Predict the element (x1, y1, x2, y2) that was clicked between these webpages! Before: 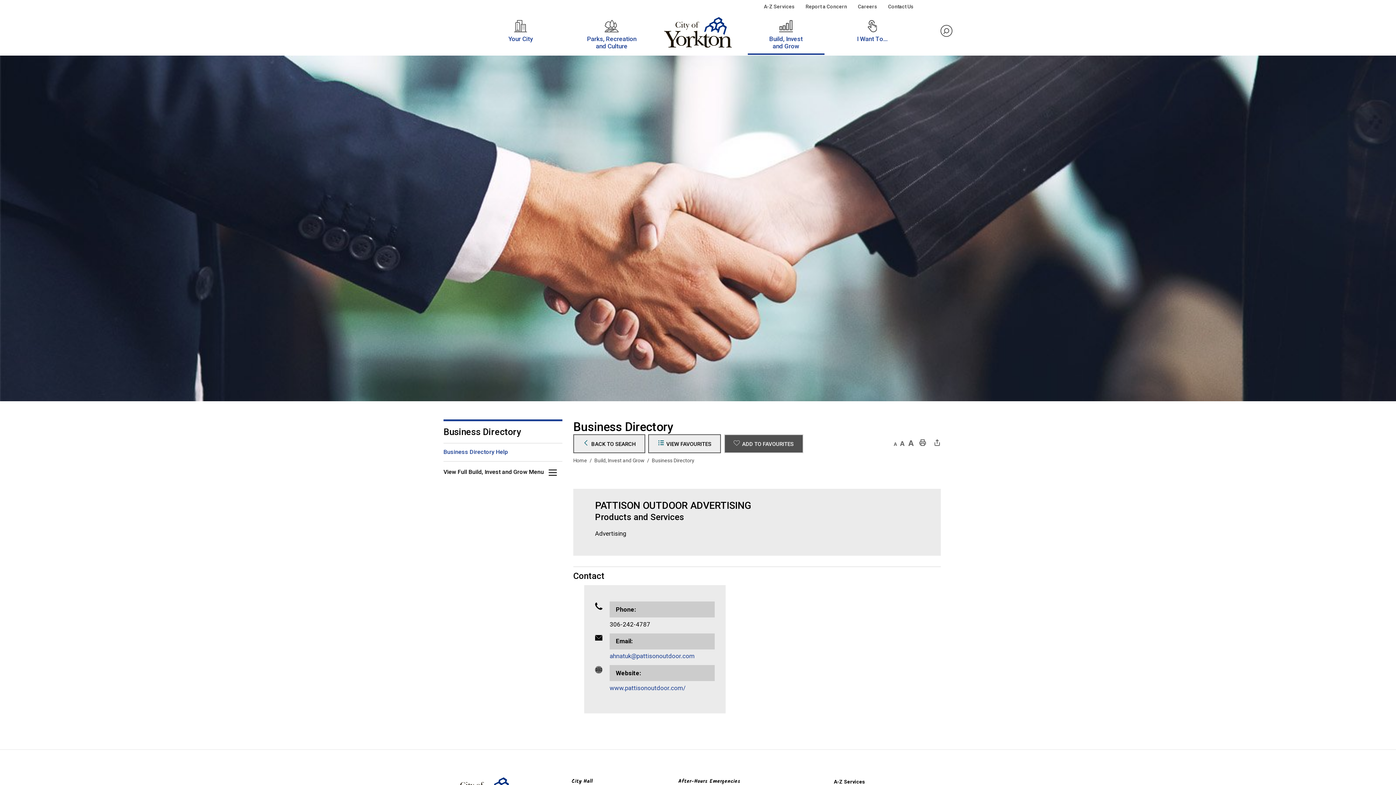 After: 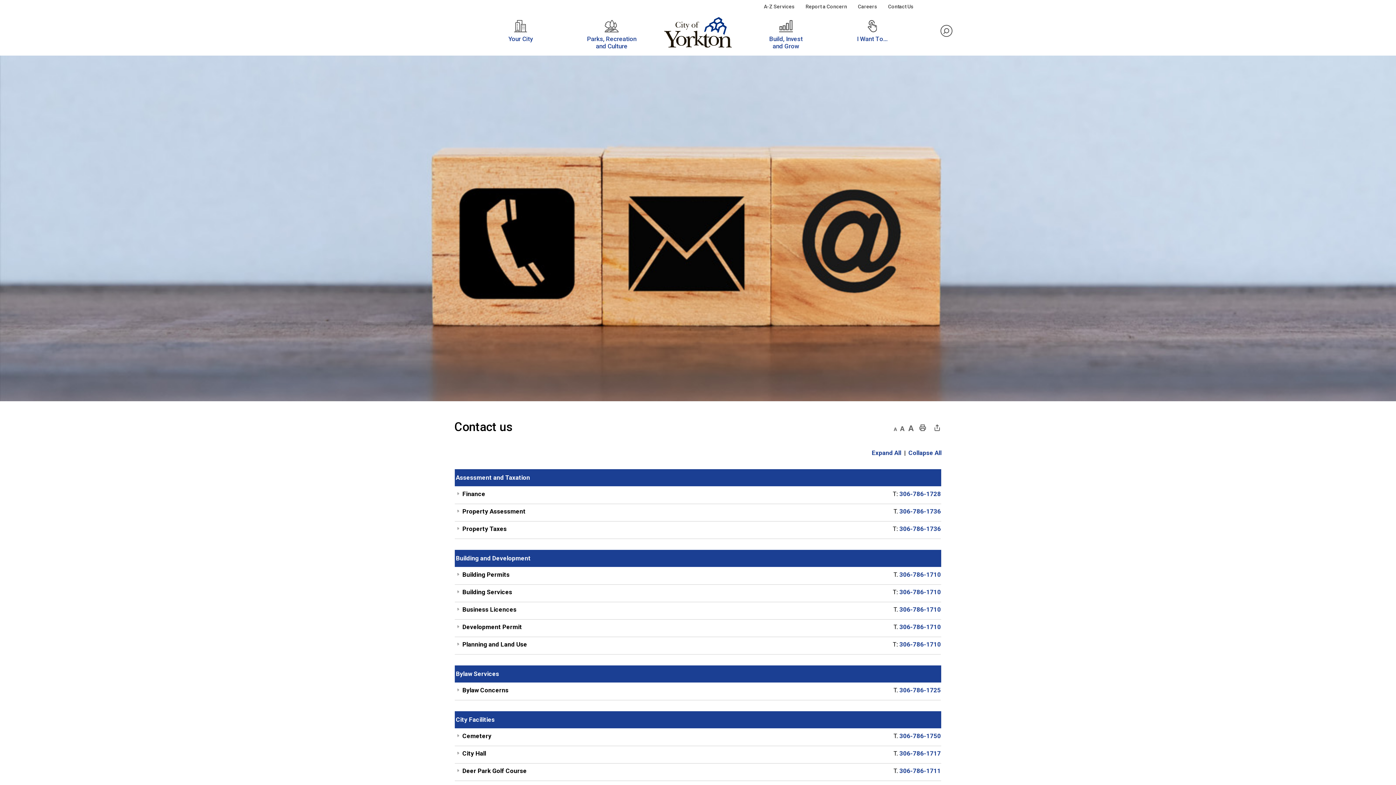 Action: bbox: (888, 3, 913, 9) label: Contact Us